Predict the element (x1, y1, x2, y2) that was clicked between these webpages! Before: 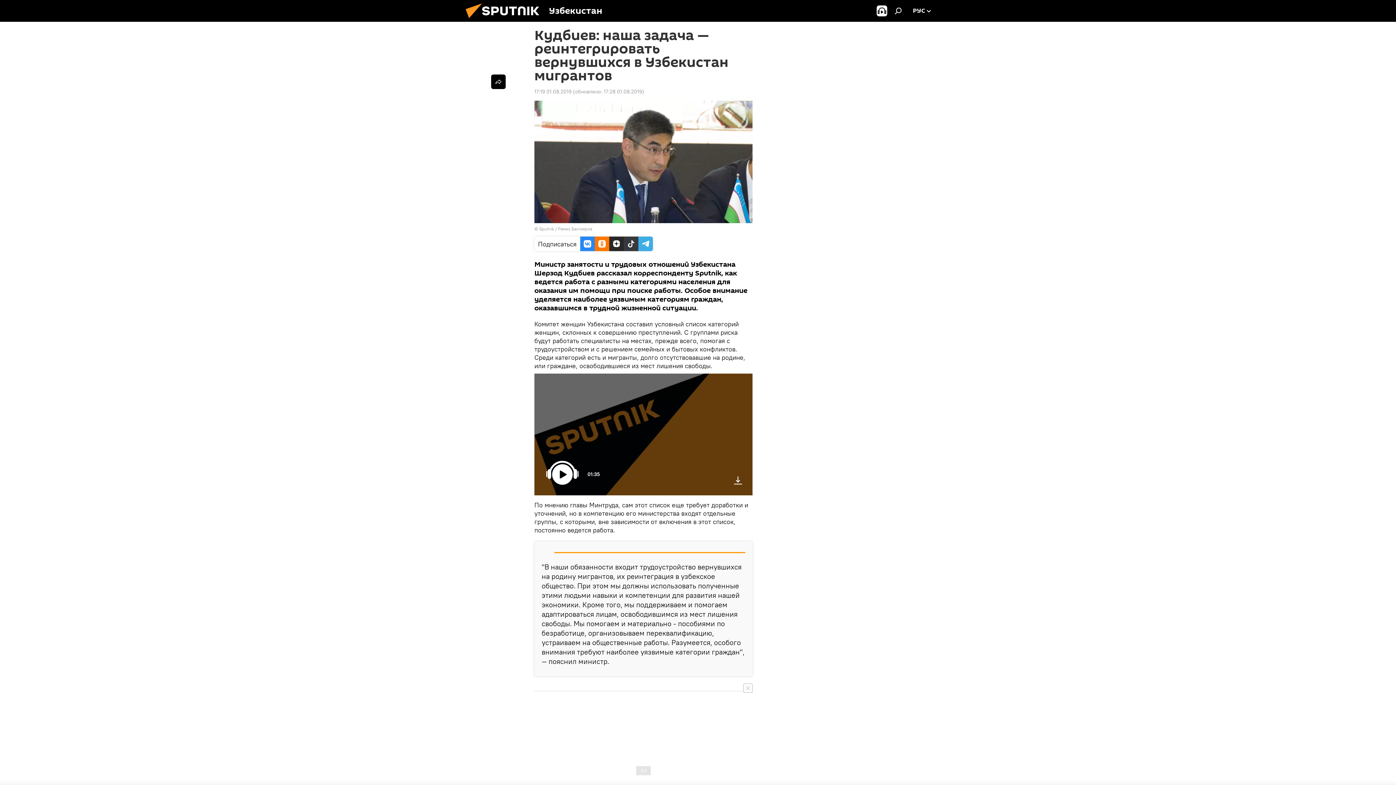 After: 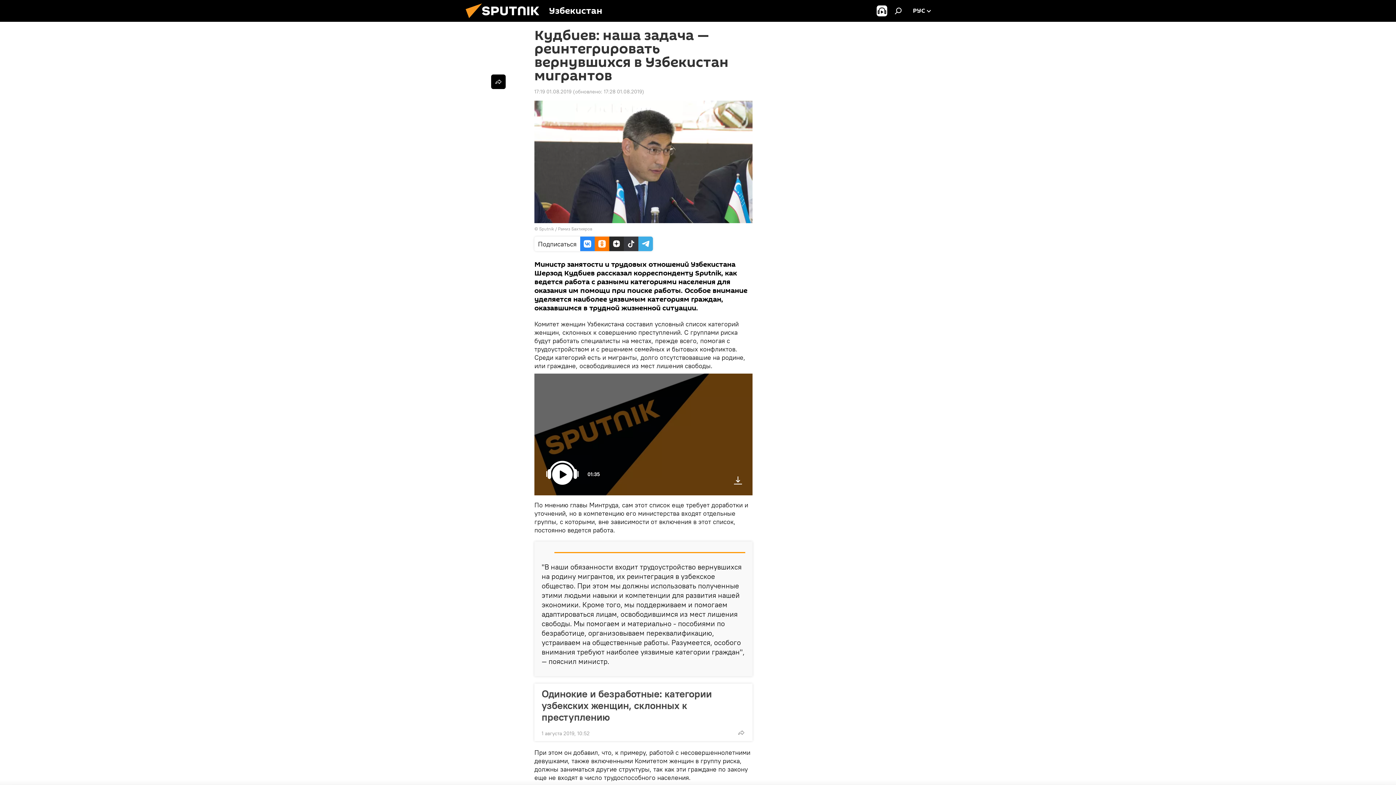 Action: bbox: (743, 684, 752, 693)